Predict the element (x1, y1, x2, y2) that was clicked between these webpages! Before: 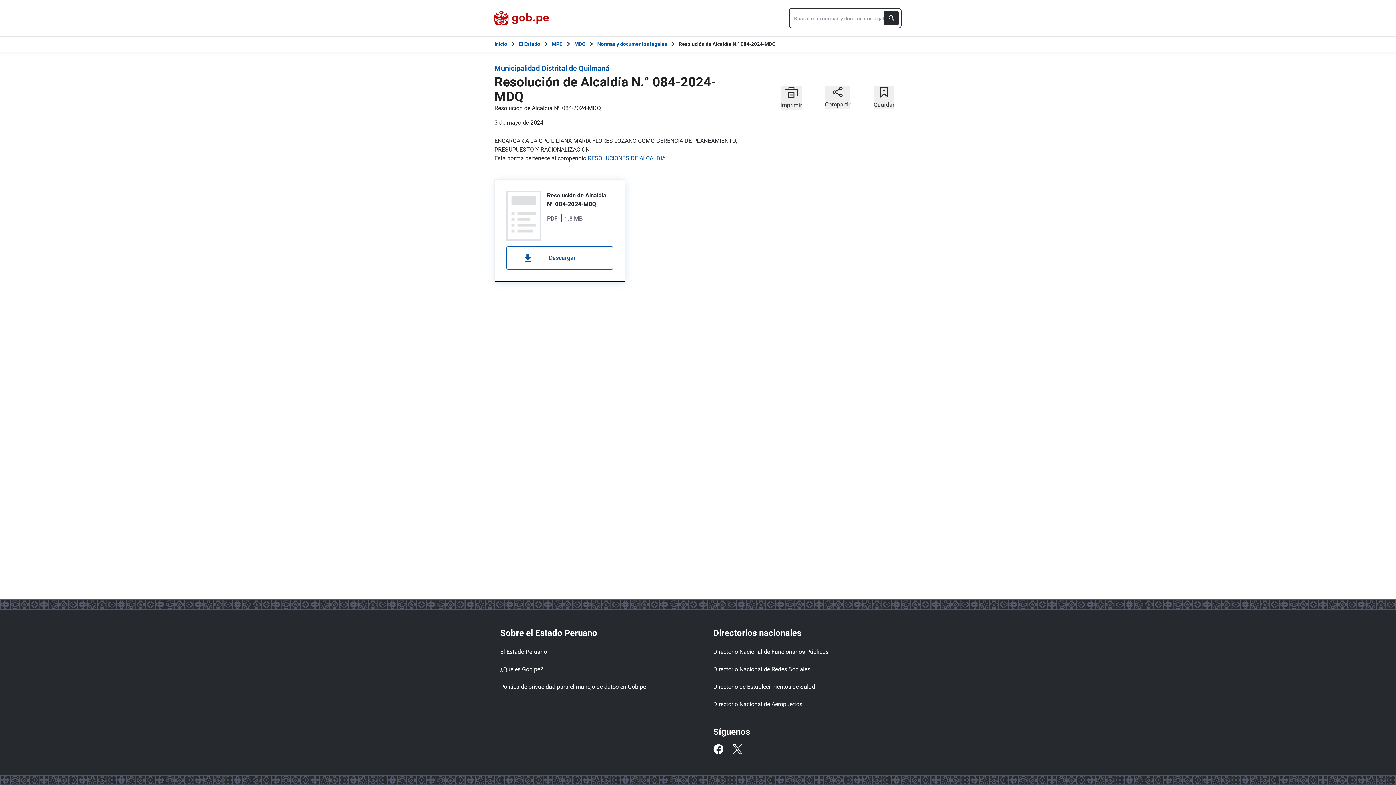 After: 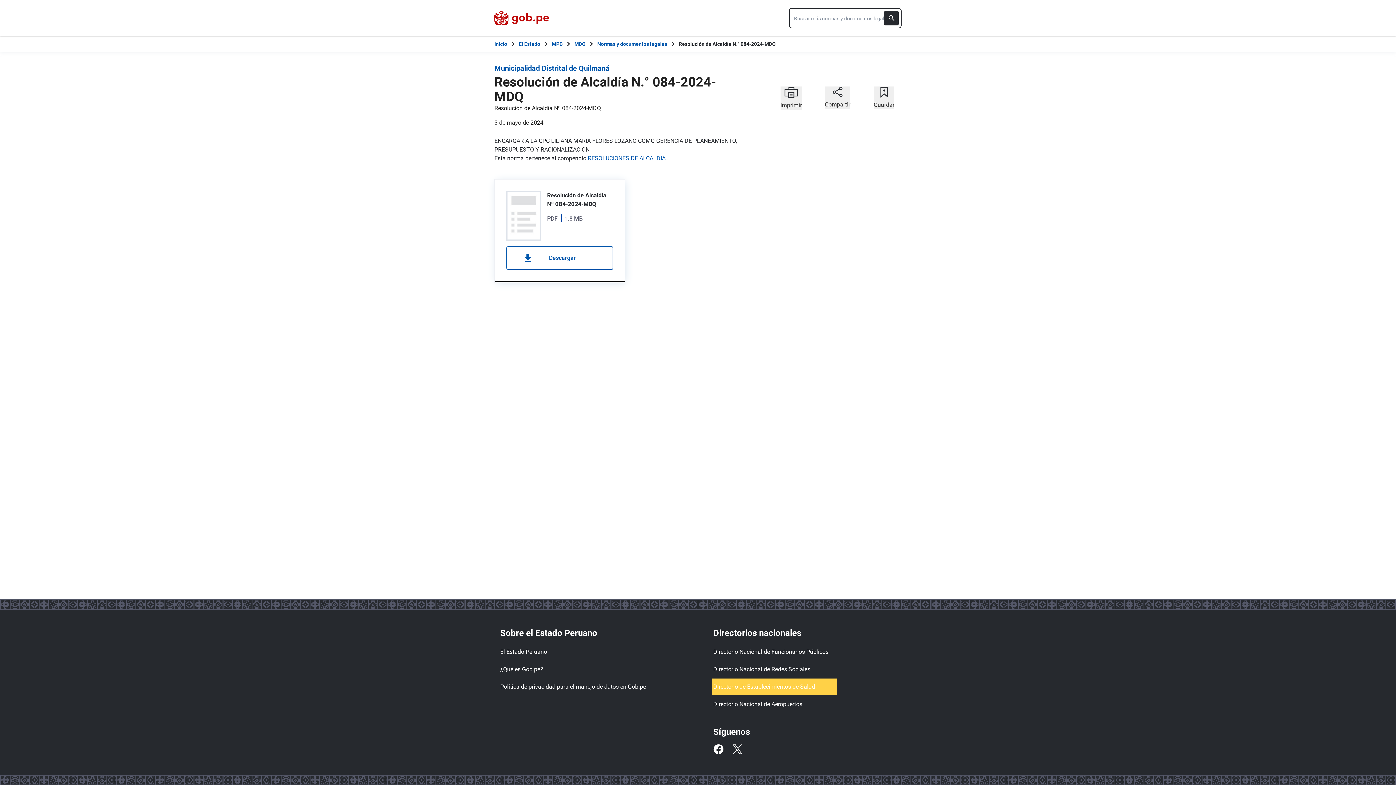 Action: label: Directorio de Establecimientos de Salud bbox: (713, 680, 836, 694)